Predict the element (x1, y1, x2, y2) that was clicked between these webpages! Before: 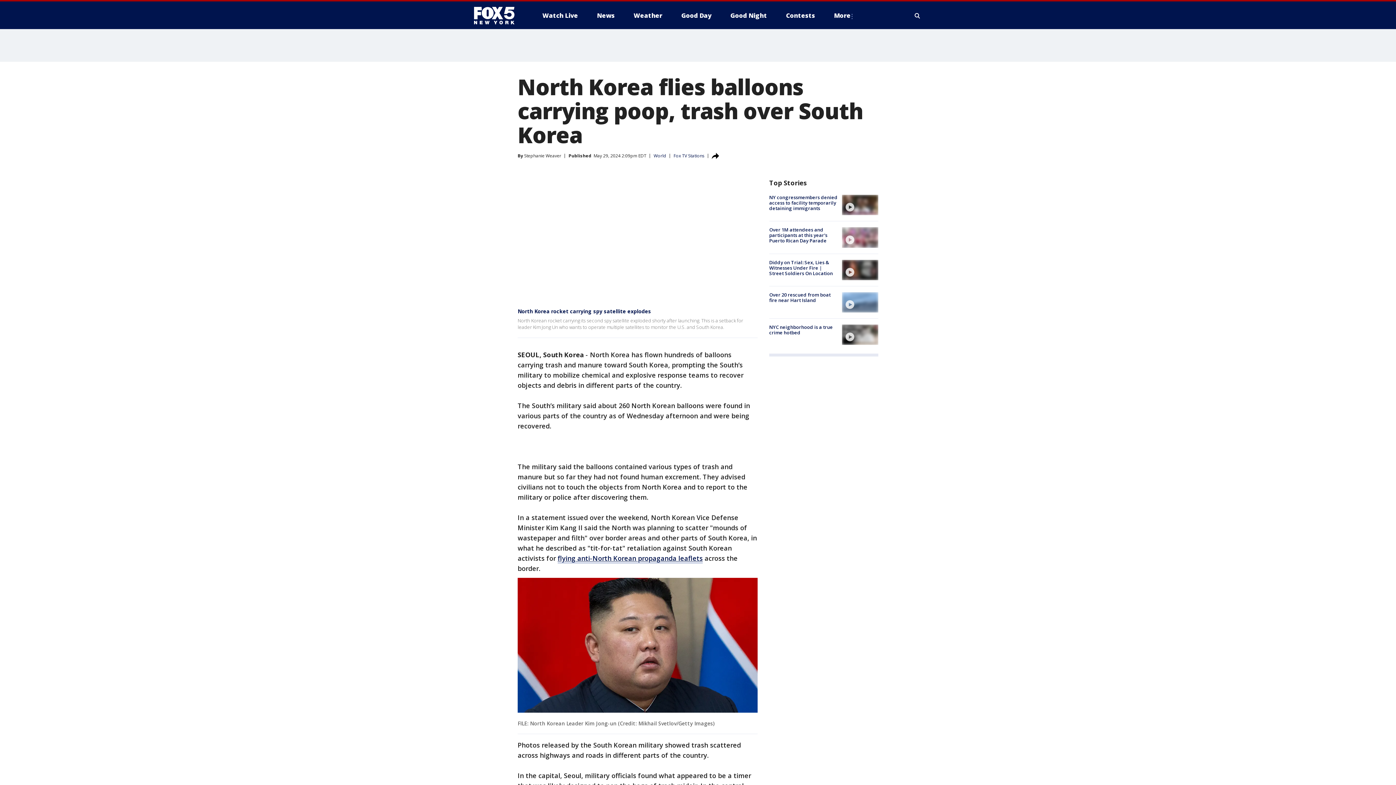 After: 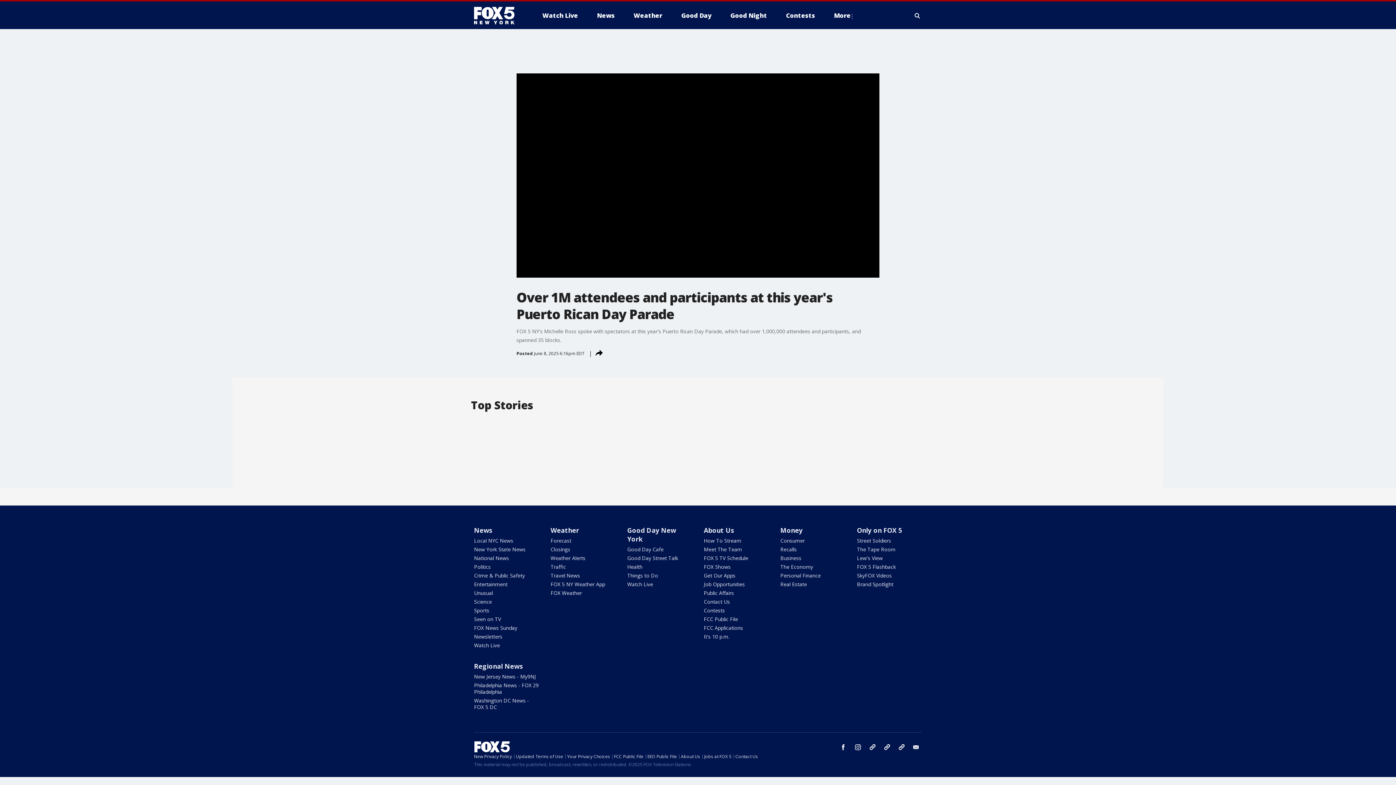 Action: label: video bbox: (842, 227, 878, 247)